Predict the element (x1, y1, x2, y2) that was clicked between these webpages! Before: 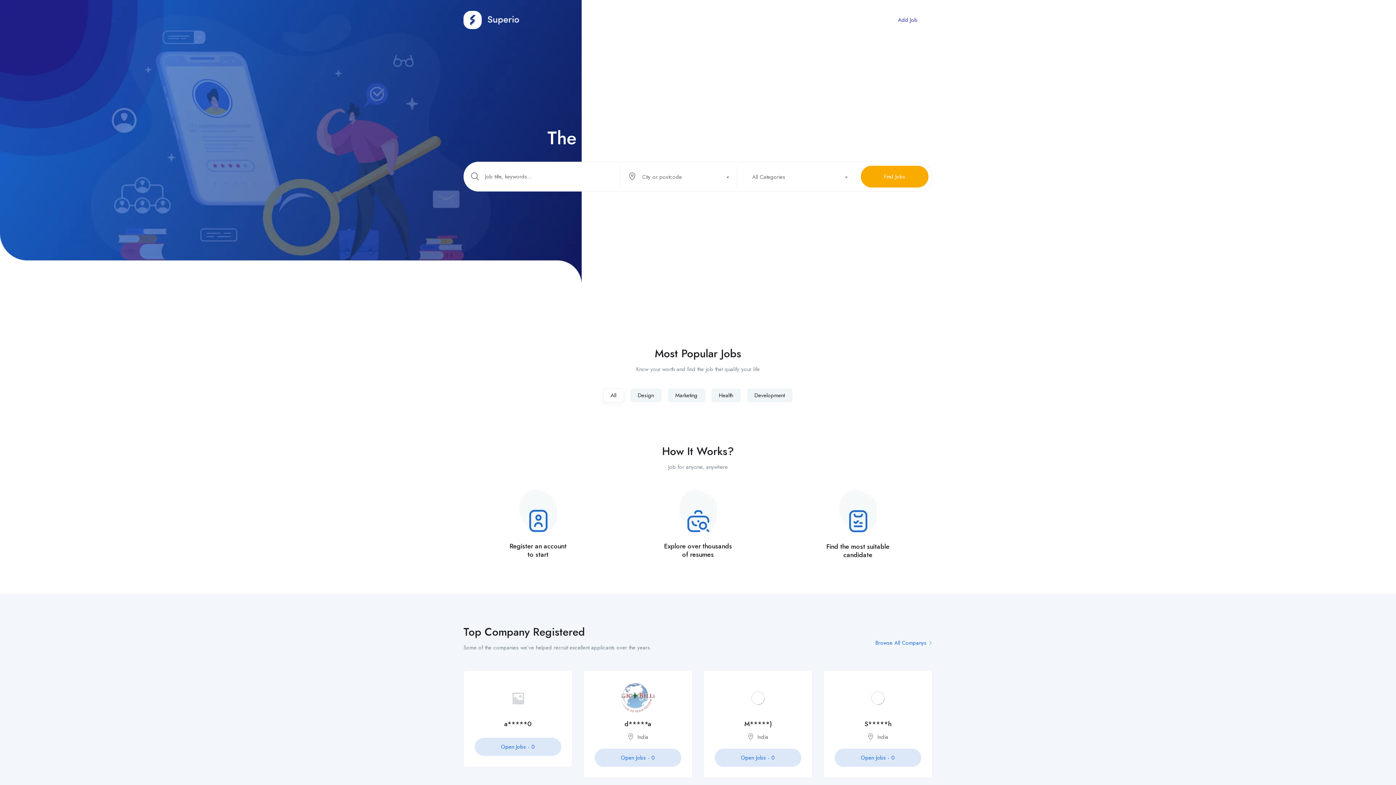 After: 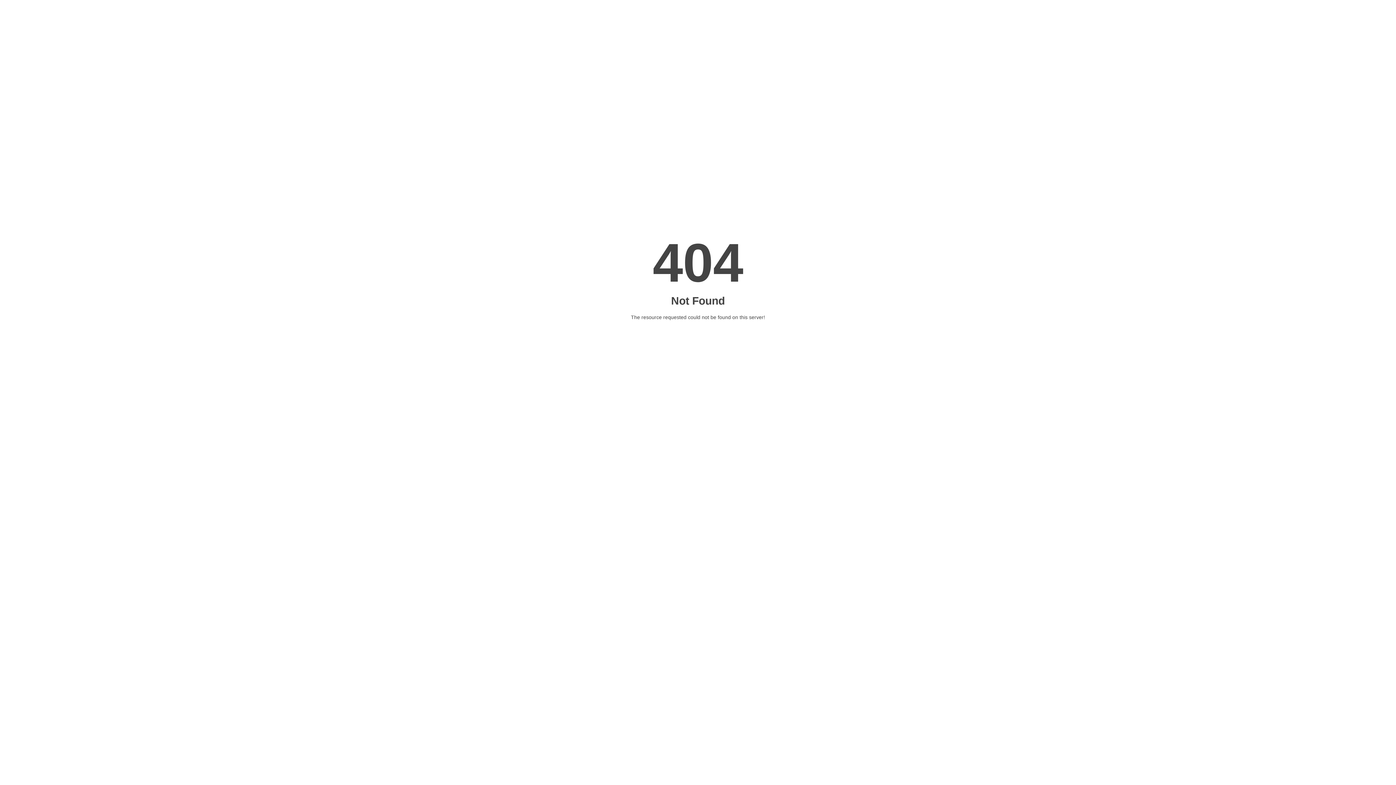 Action: bbox: (875, 638, 932, 648) label: Browse All Companys